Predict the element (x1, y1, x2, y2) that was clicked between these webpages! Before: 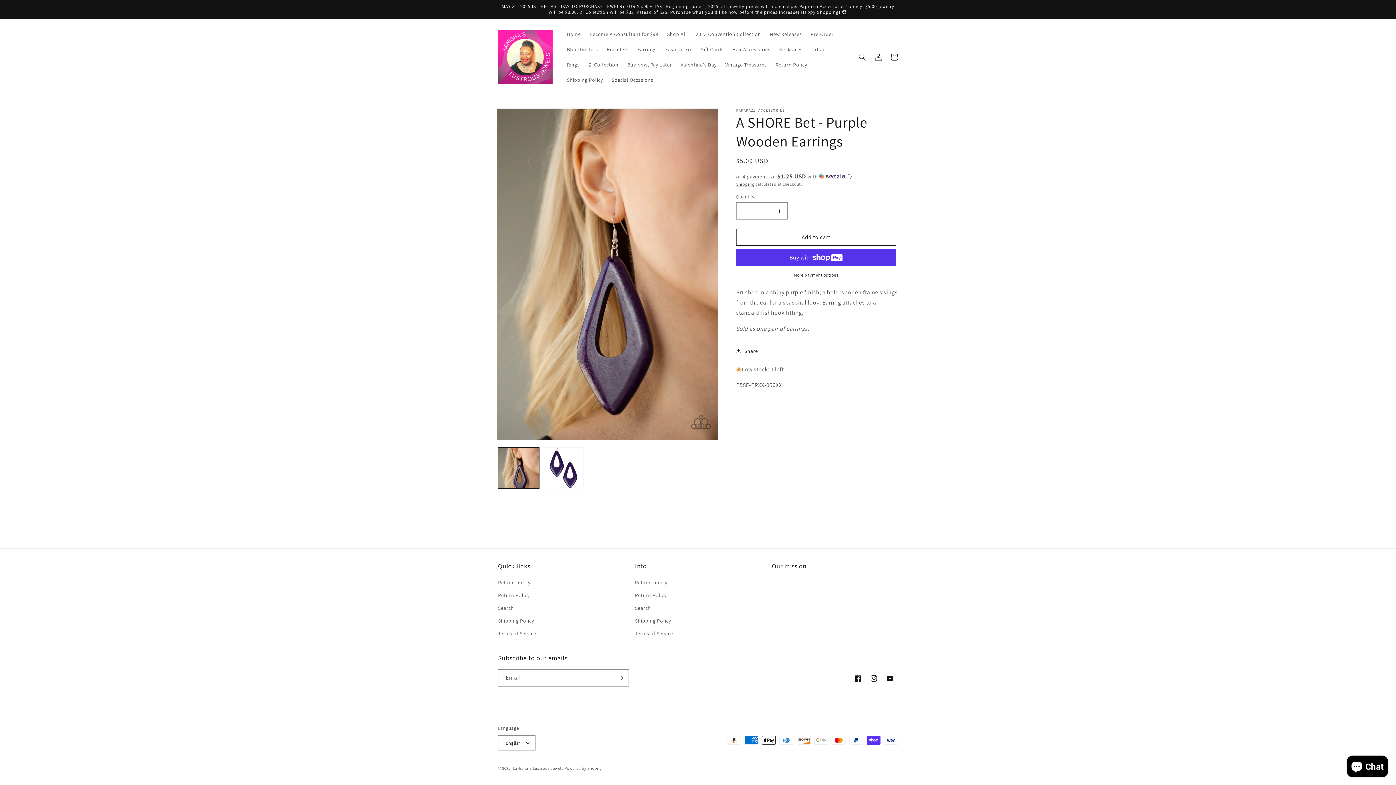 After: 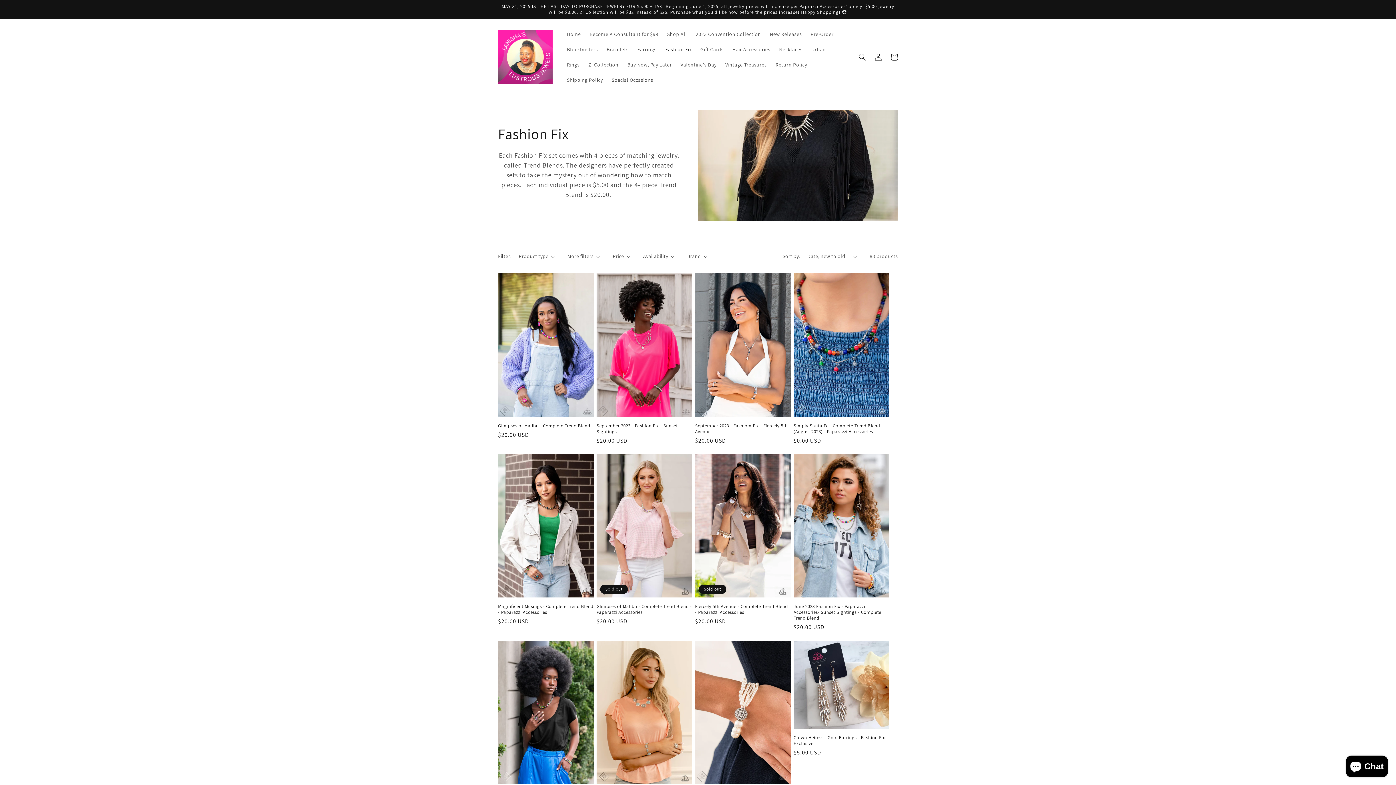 Action: bbox: (661, 41, 696, 57) label: Fashion Fix